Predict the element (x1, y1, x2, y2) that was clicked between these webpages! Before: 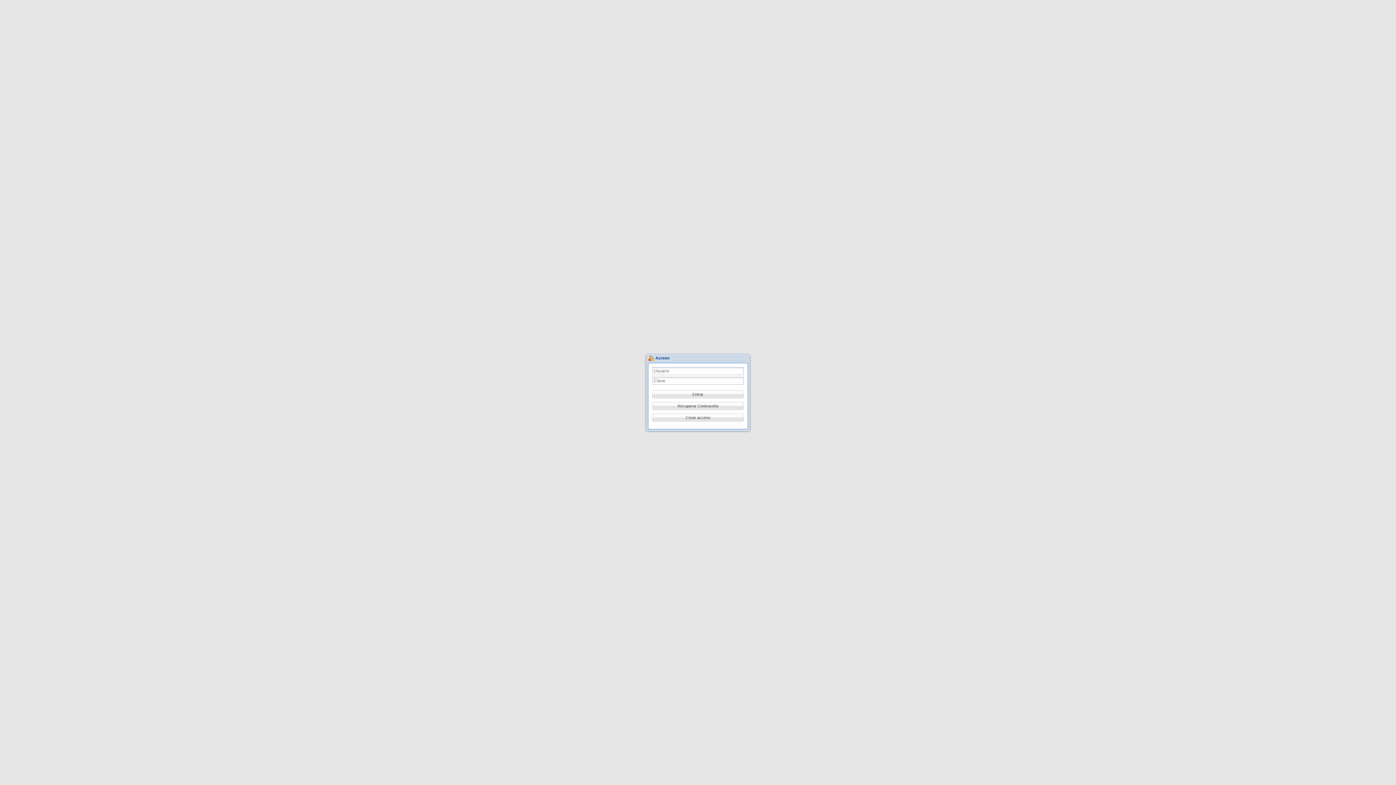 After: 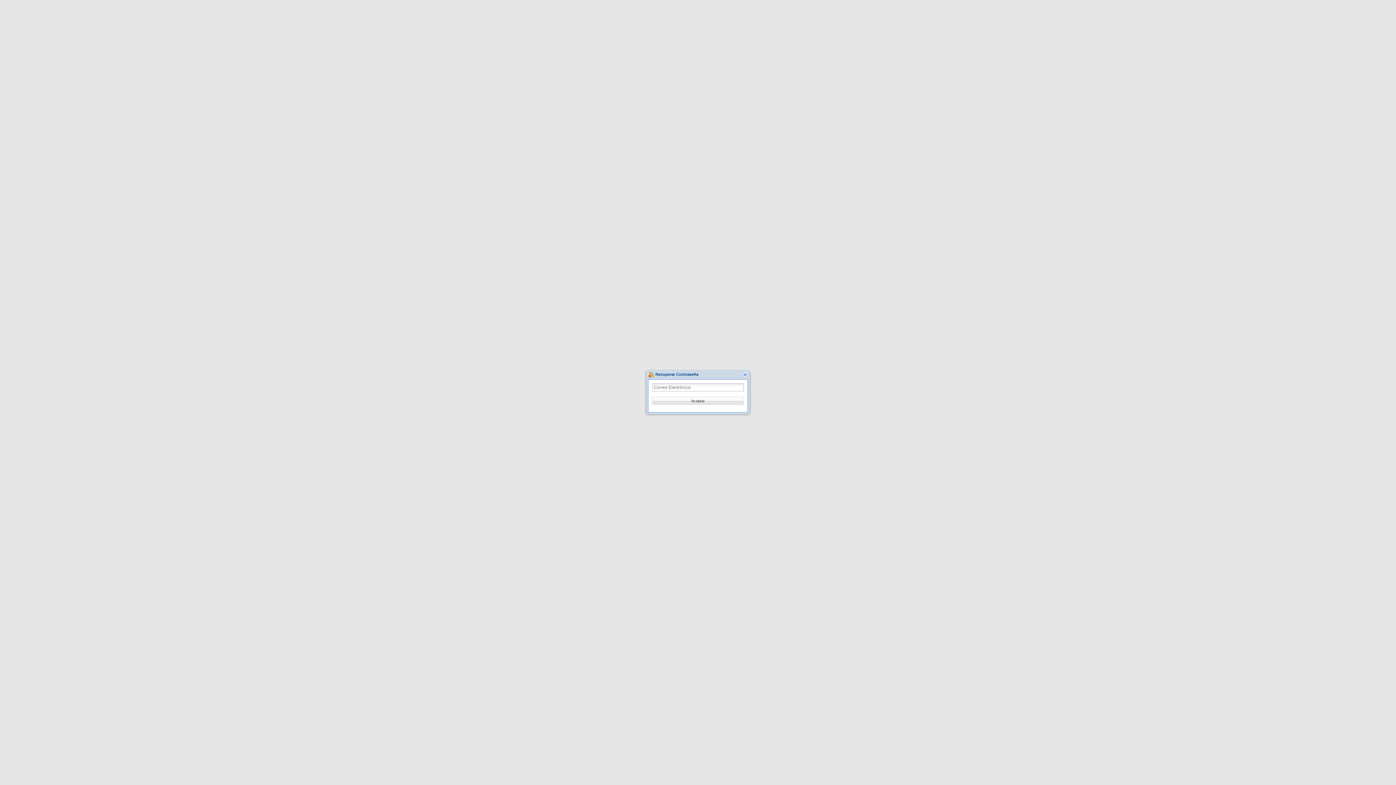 Action: bbox: (653, 403, 742, 409) label: Recuperar Contraseña